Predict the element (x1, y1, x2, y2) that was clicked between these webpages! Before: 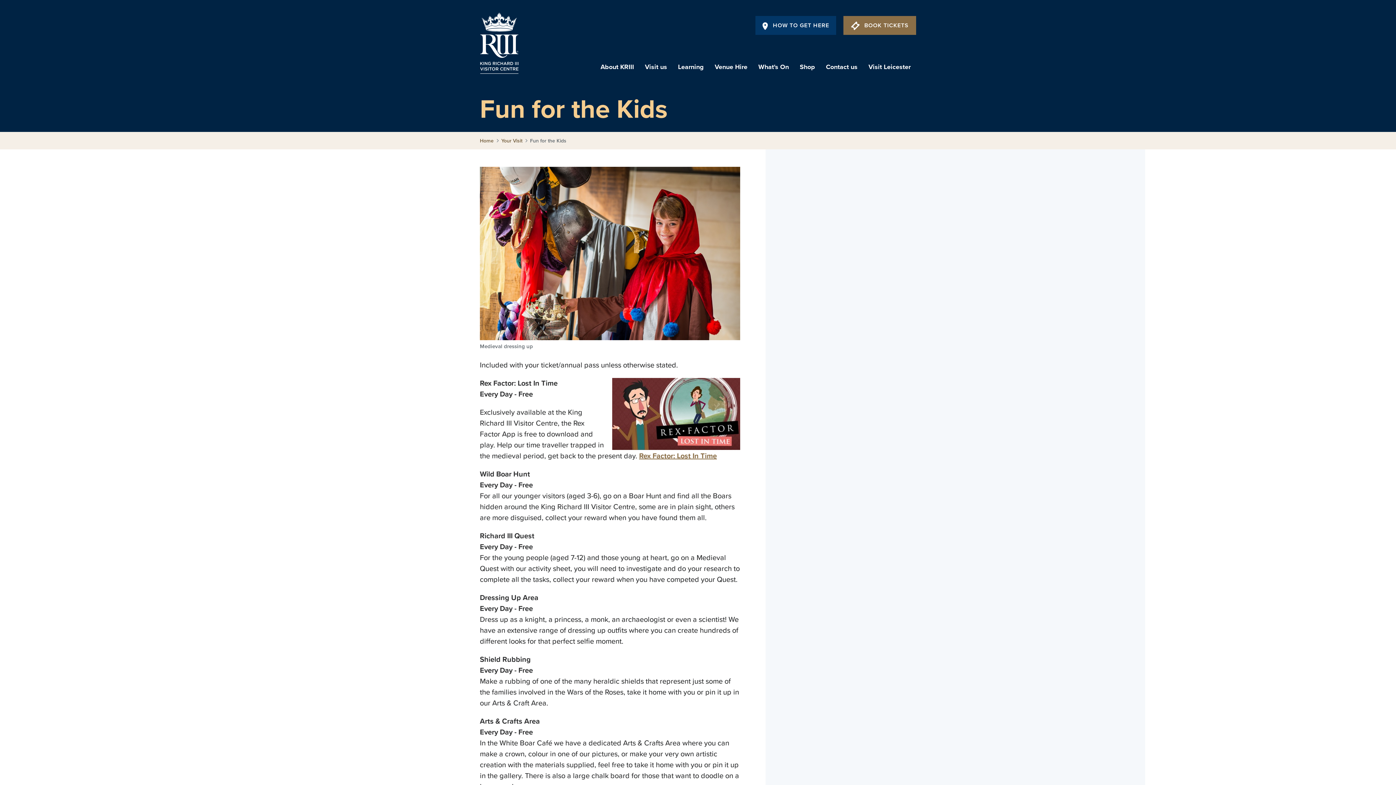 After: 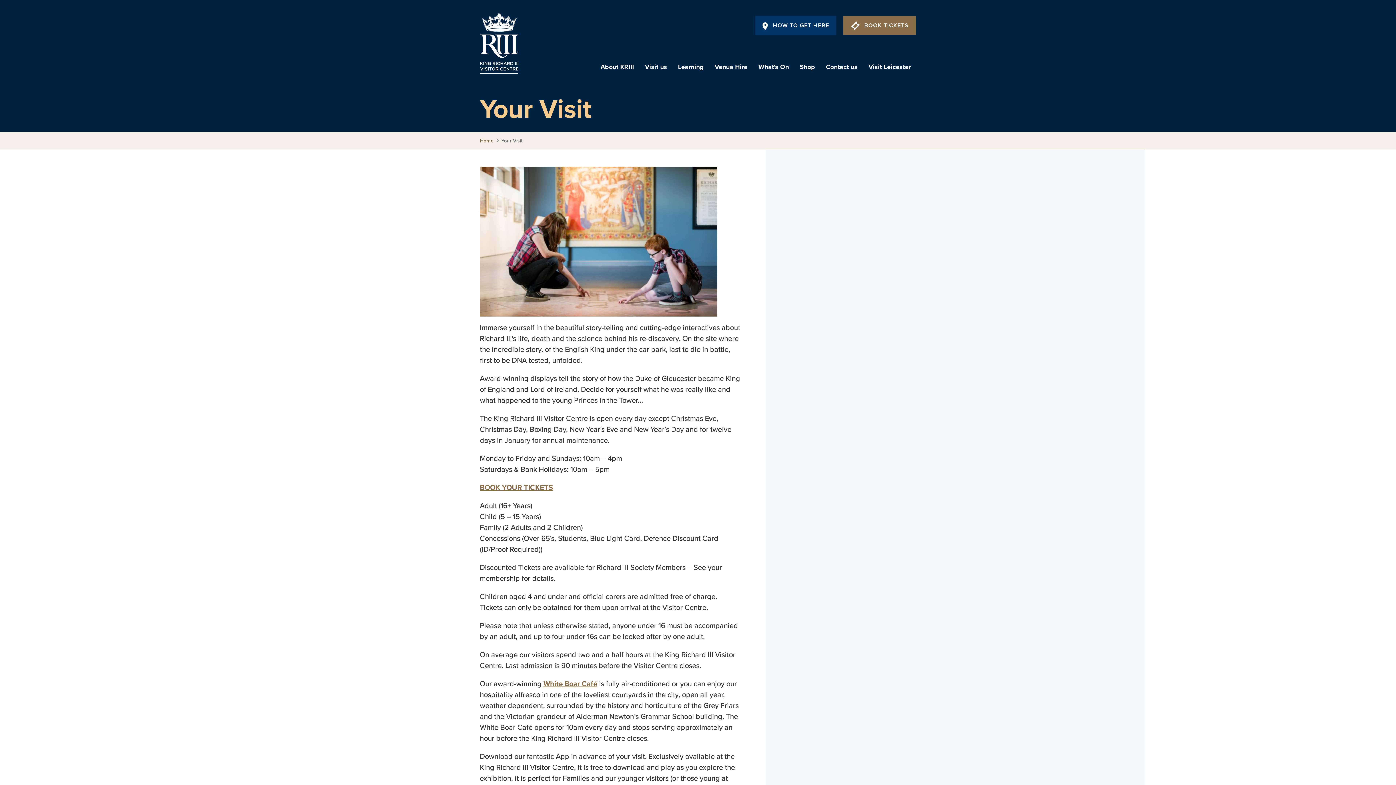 Action: bbox: (501, 137, 522, 144) label: Your Visit